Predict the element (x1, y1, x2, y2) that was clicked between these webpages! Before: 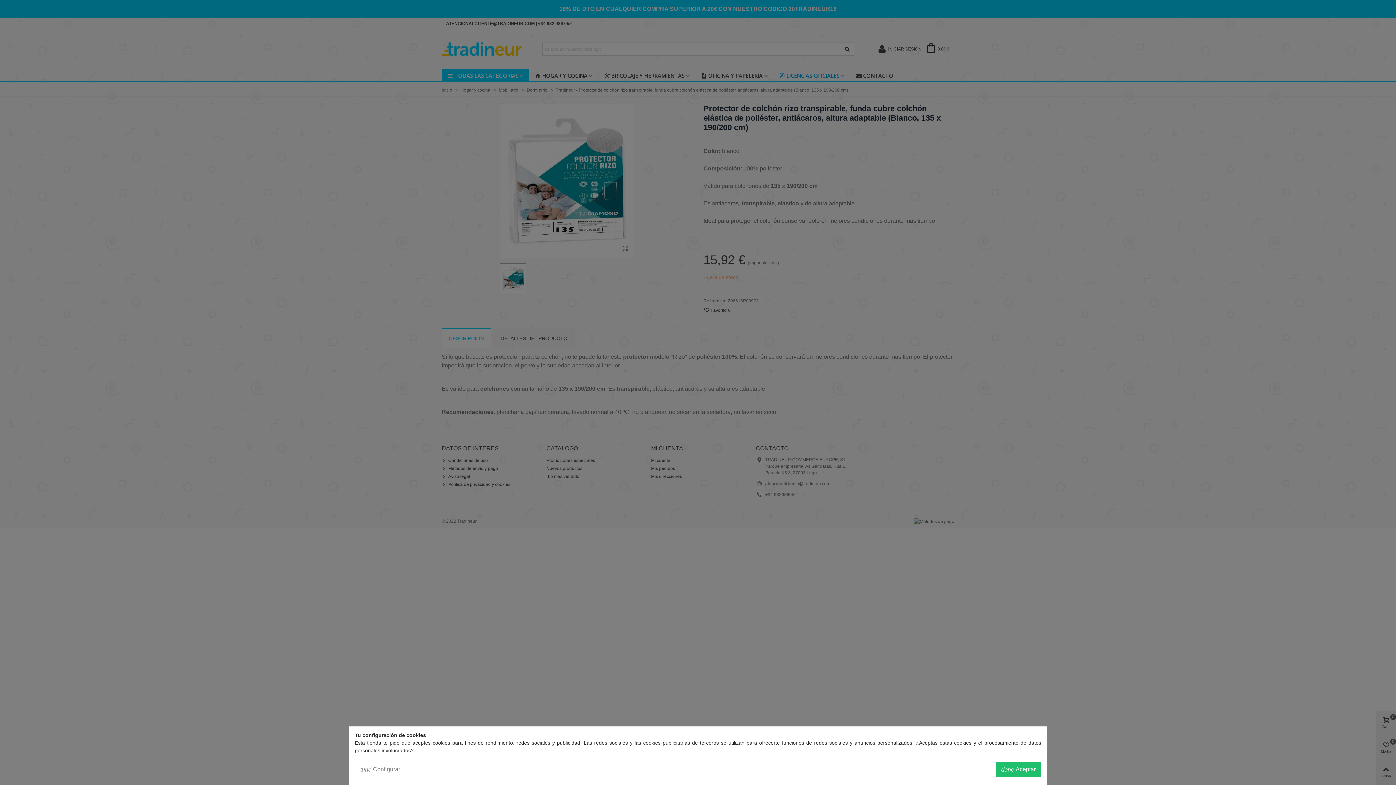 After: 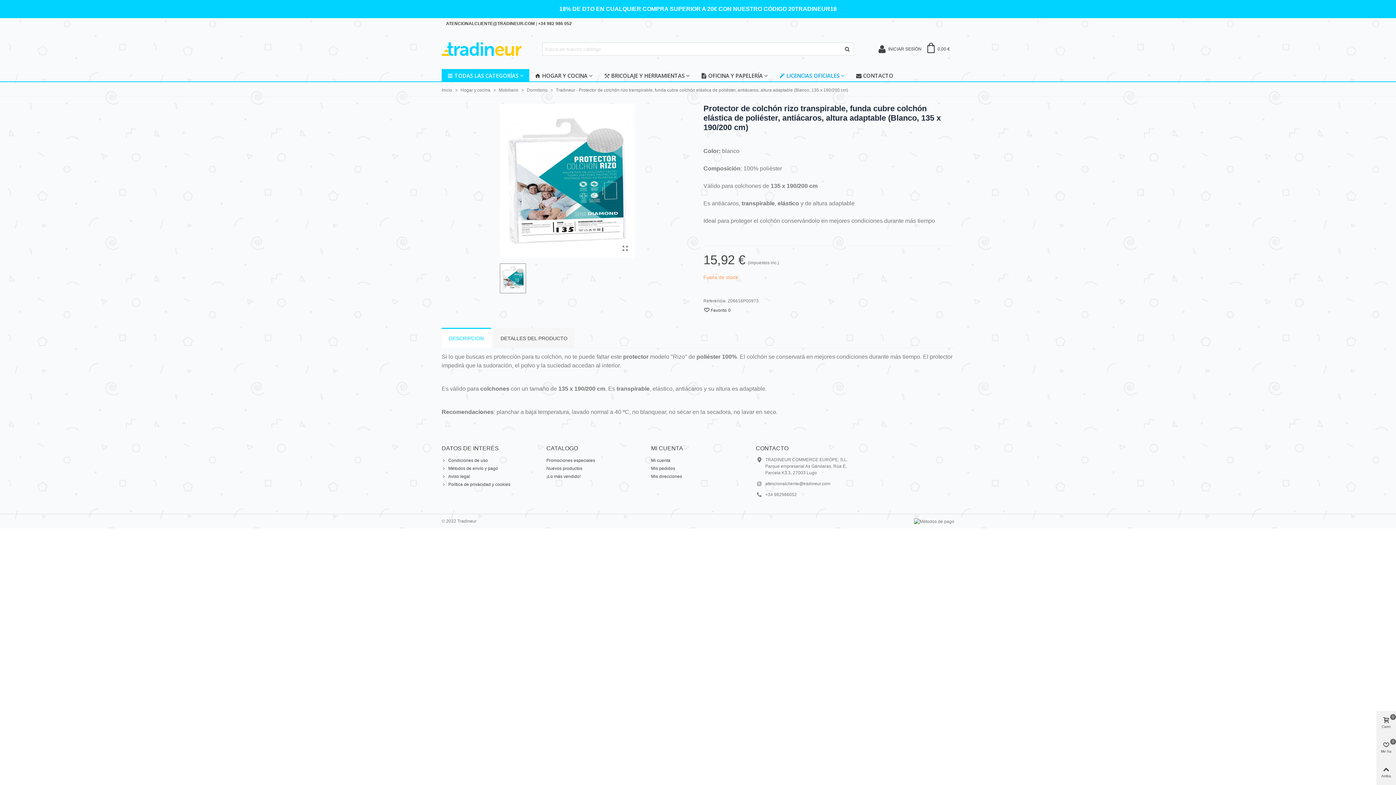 Action: label: done Aceptar bbox: (996, 762, 1041, 777)